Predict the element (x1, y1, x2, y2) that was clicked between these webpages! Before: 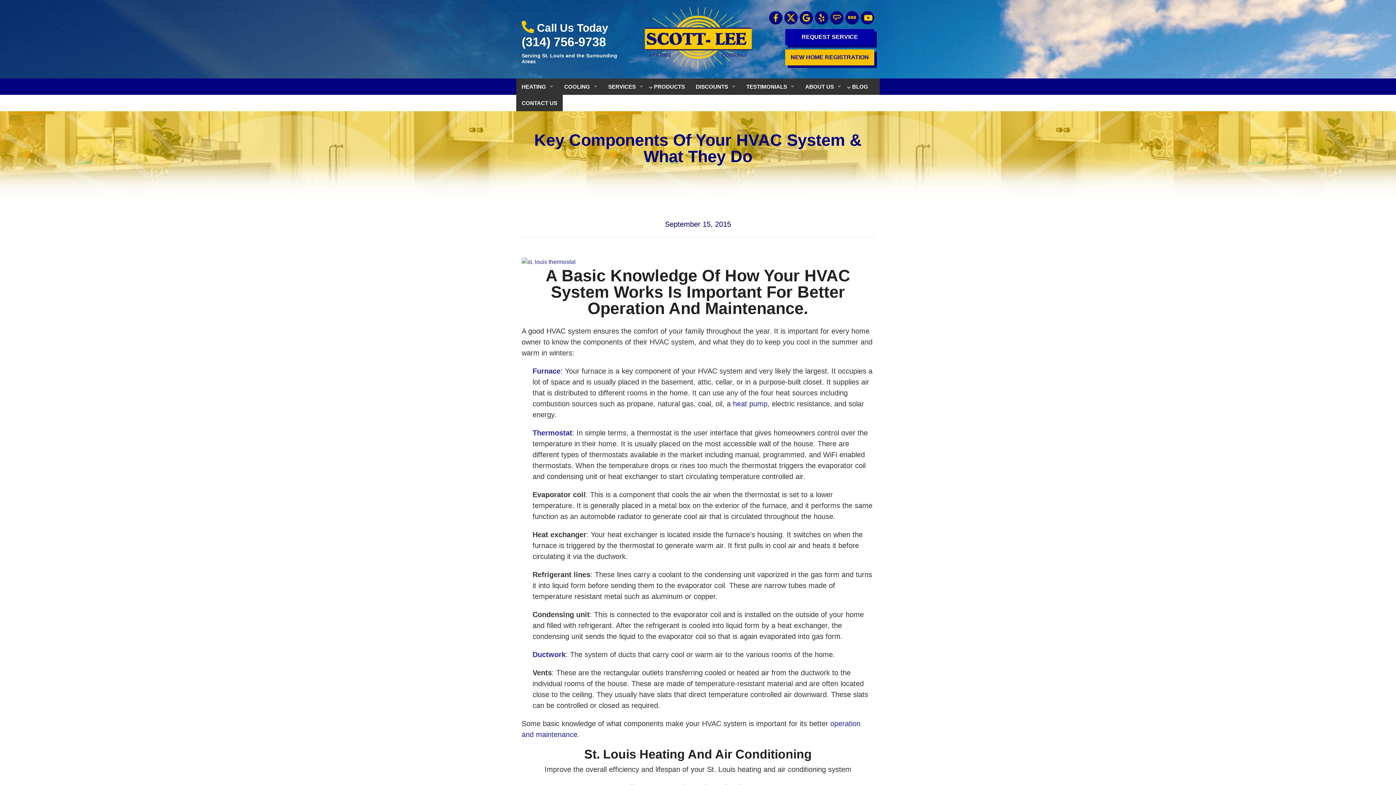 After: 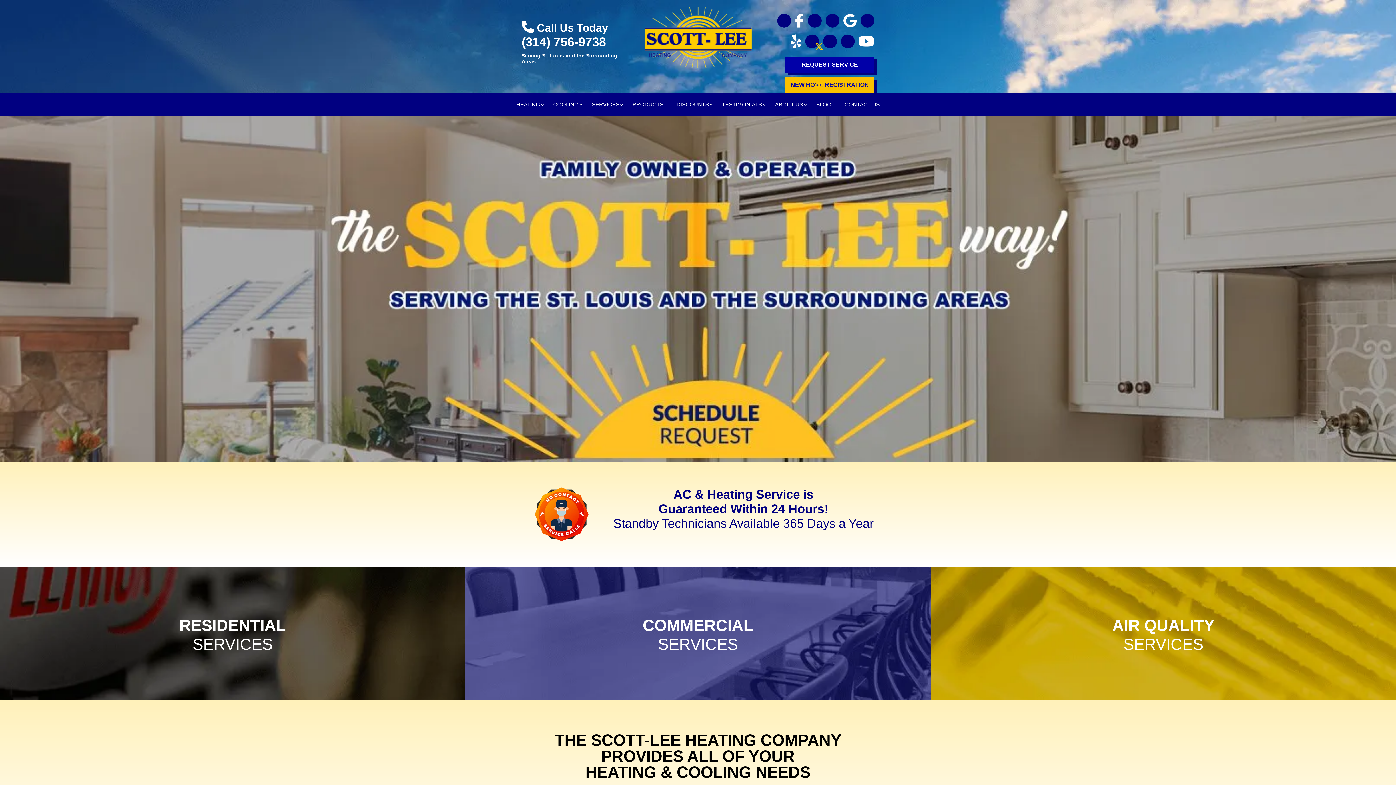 Action: bbox: (643, 34, 752, 40)